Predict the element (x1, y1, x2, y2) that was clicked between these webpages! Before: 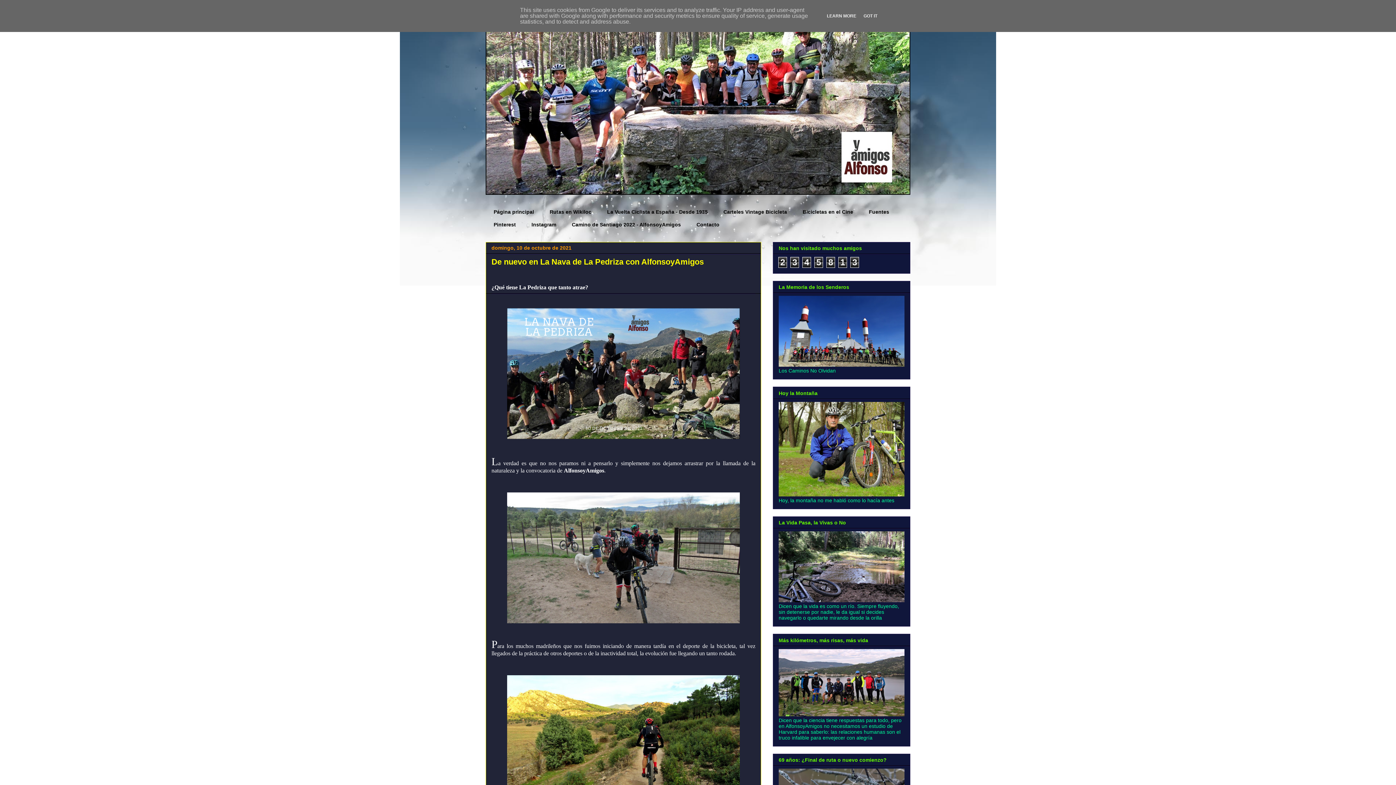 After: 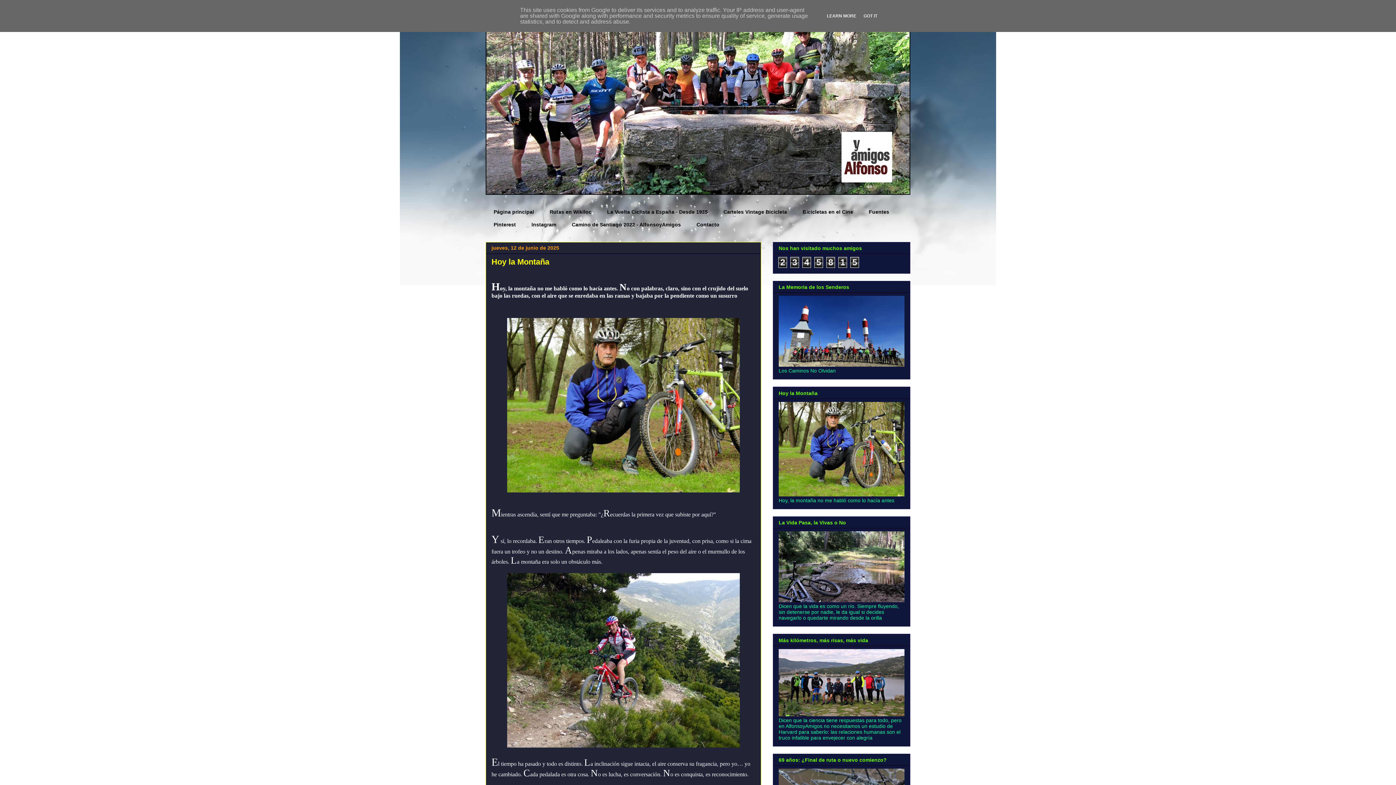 Action: bbox: (778, 491, 904, 497)